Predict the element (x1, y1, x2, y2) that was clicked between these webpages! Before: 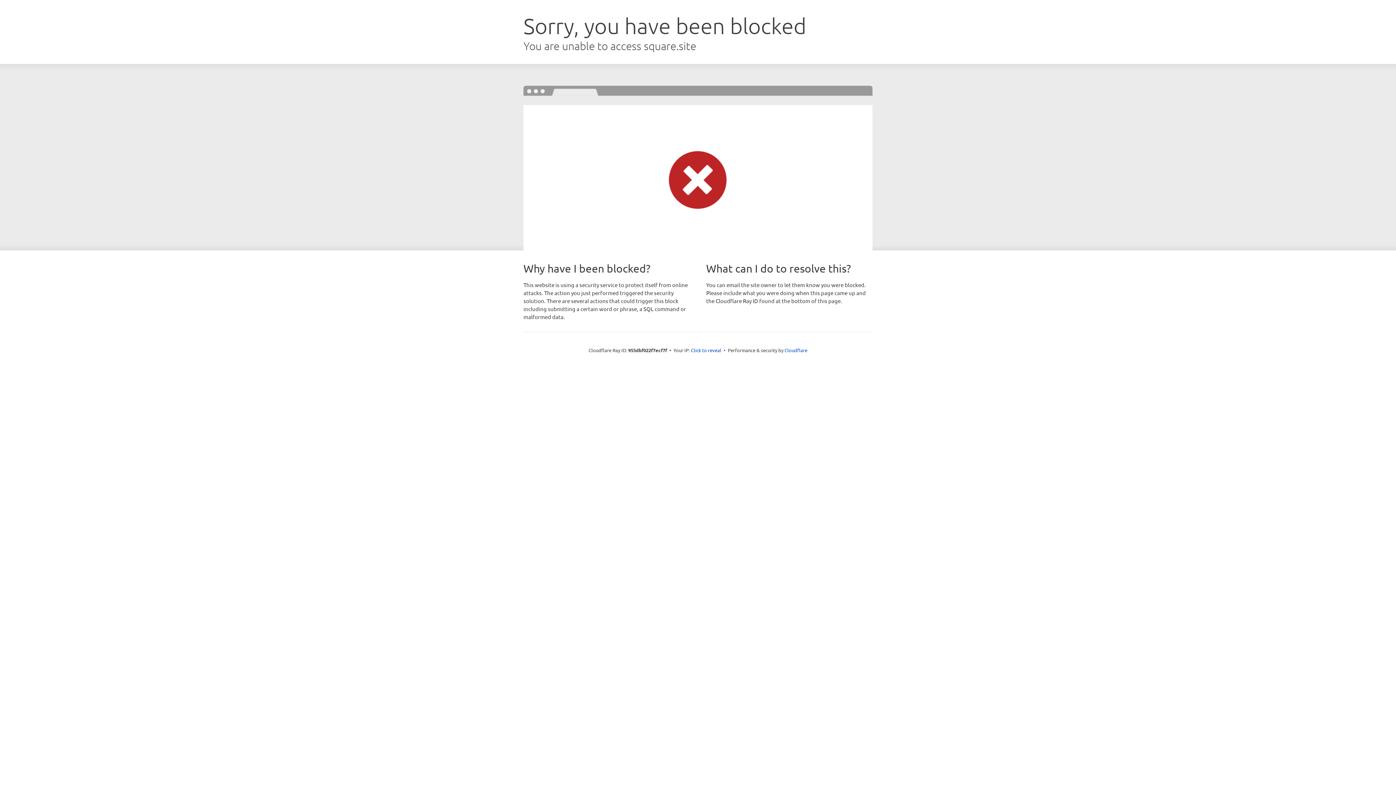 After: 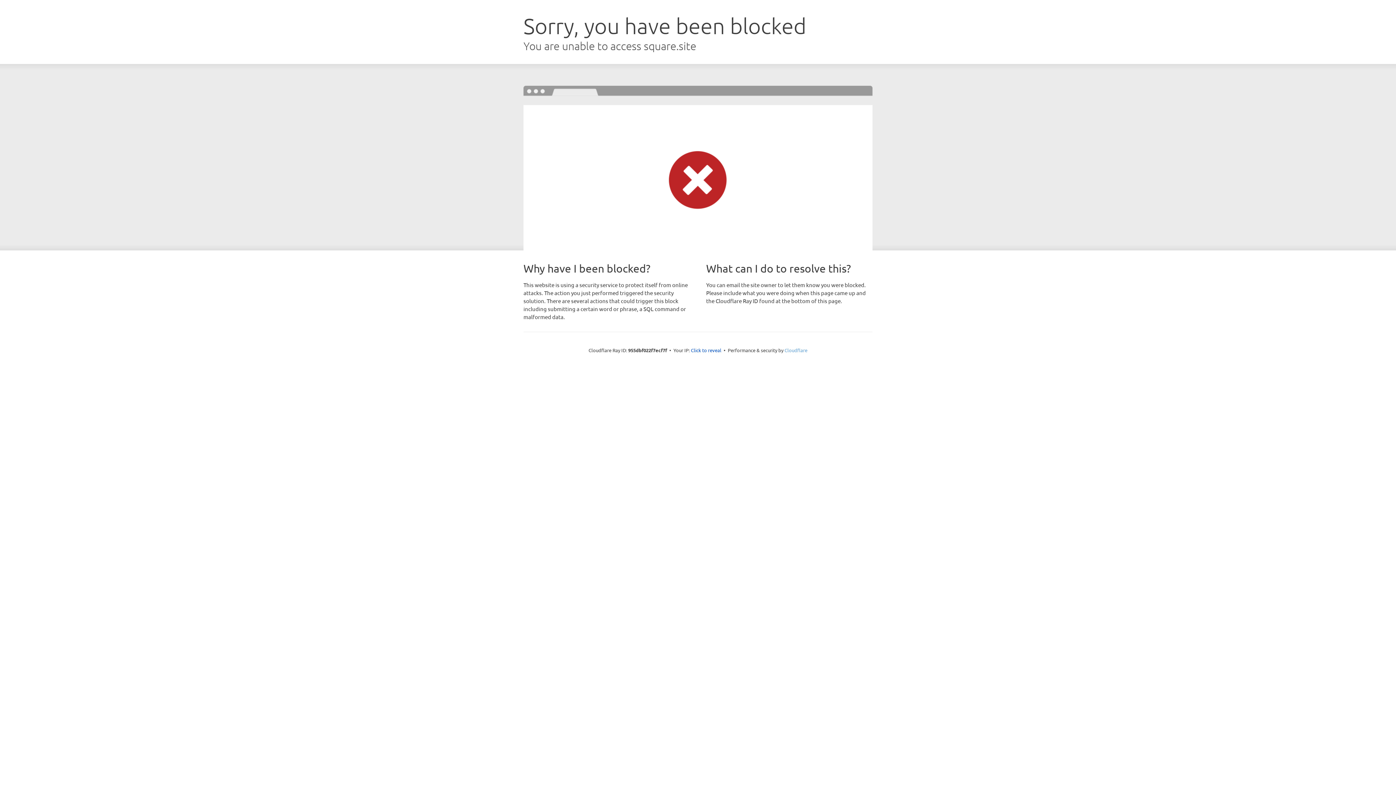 Action: bbox: (784, 347, 807, 353) label: Cloudflare